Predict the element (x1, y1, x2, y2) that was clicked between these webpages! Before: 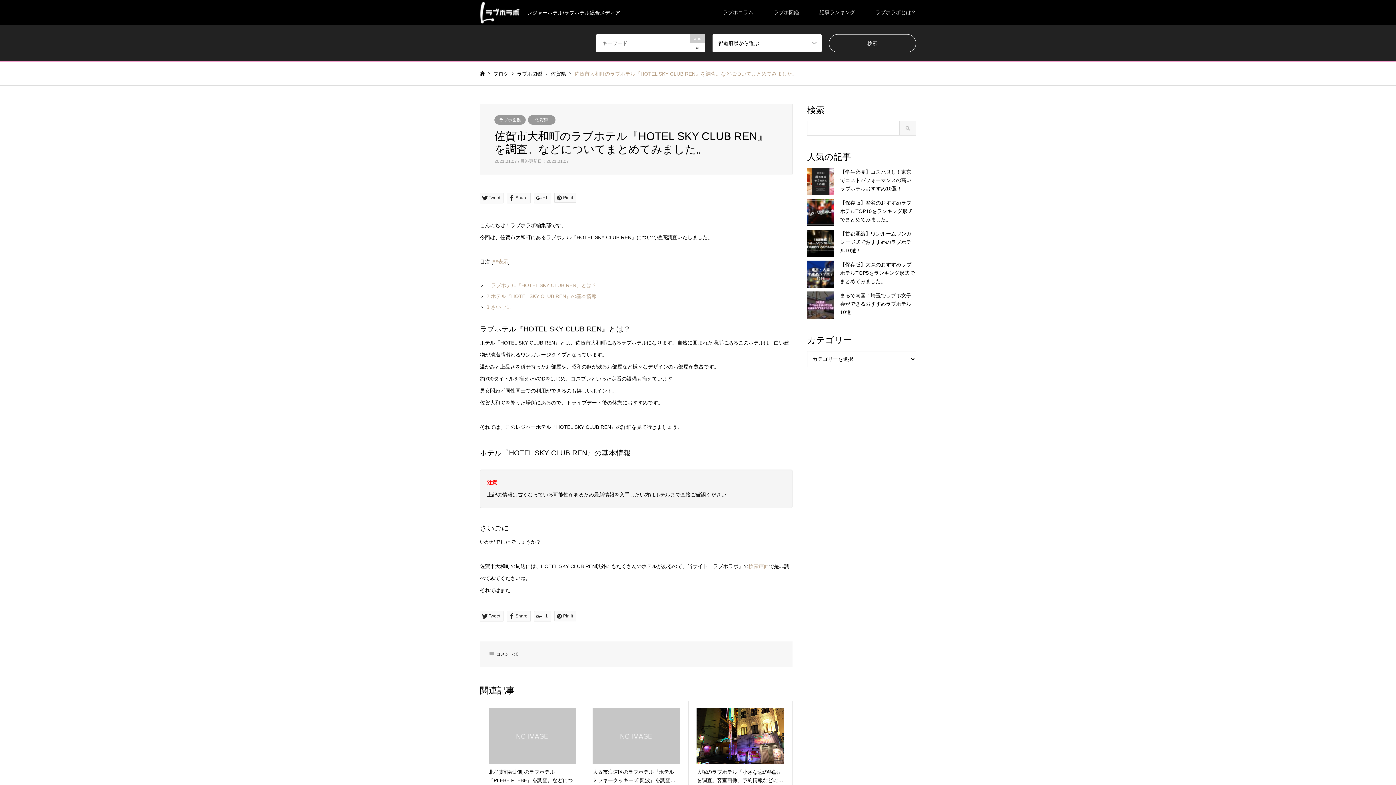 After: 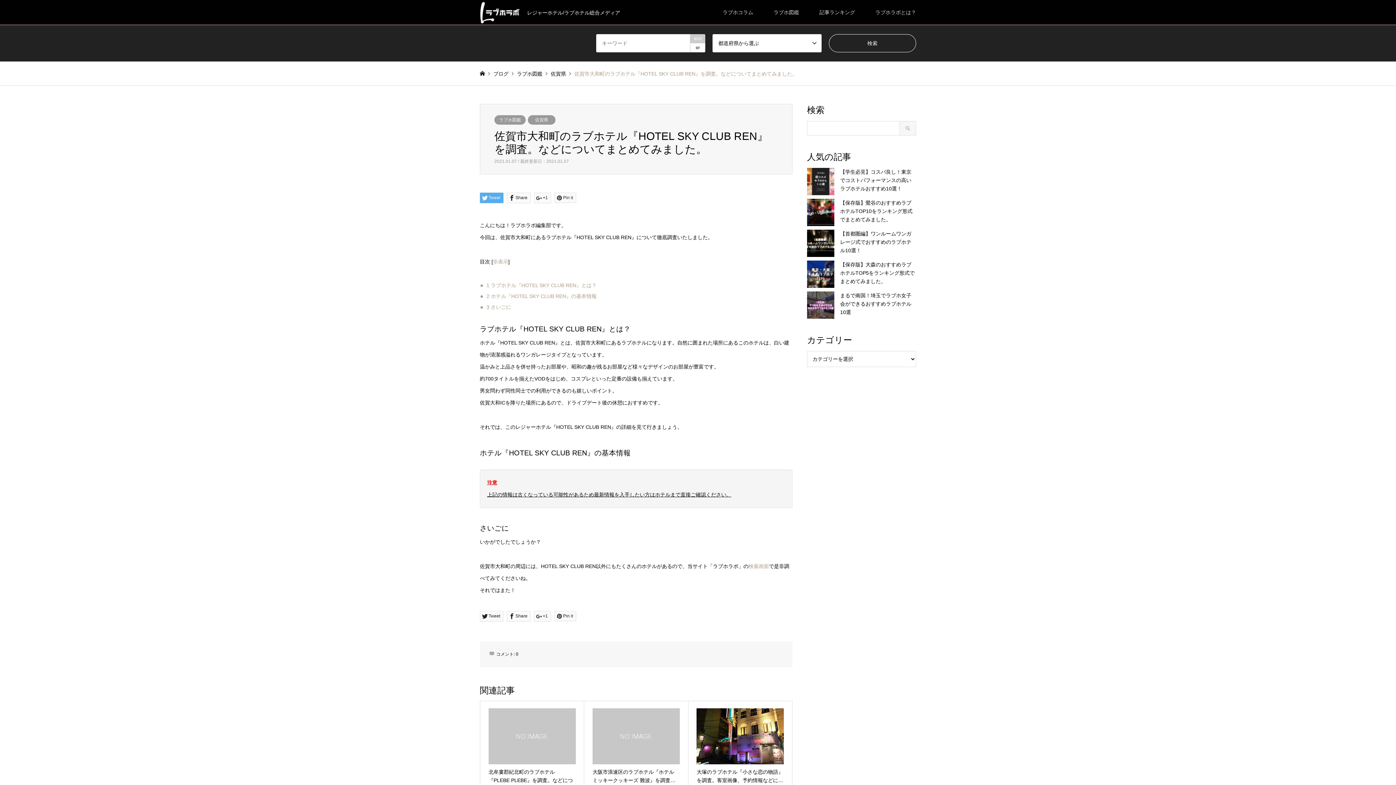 Action: label: Tweet bbox: (480, 192, 503, 203)